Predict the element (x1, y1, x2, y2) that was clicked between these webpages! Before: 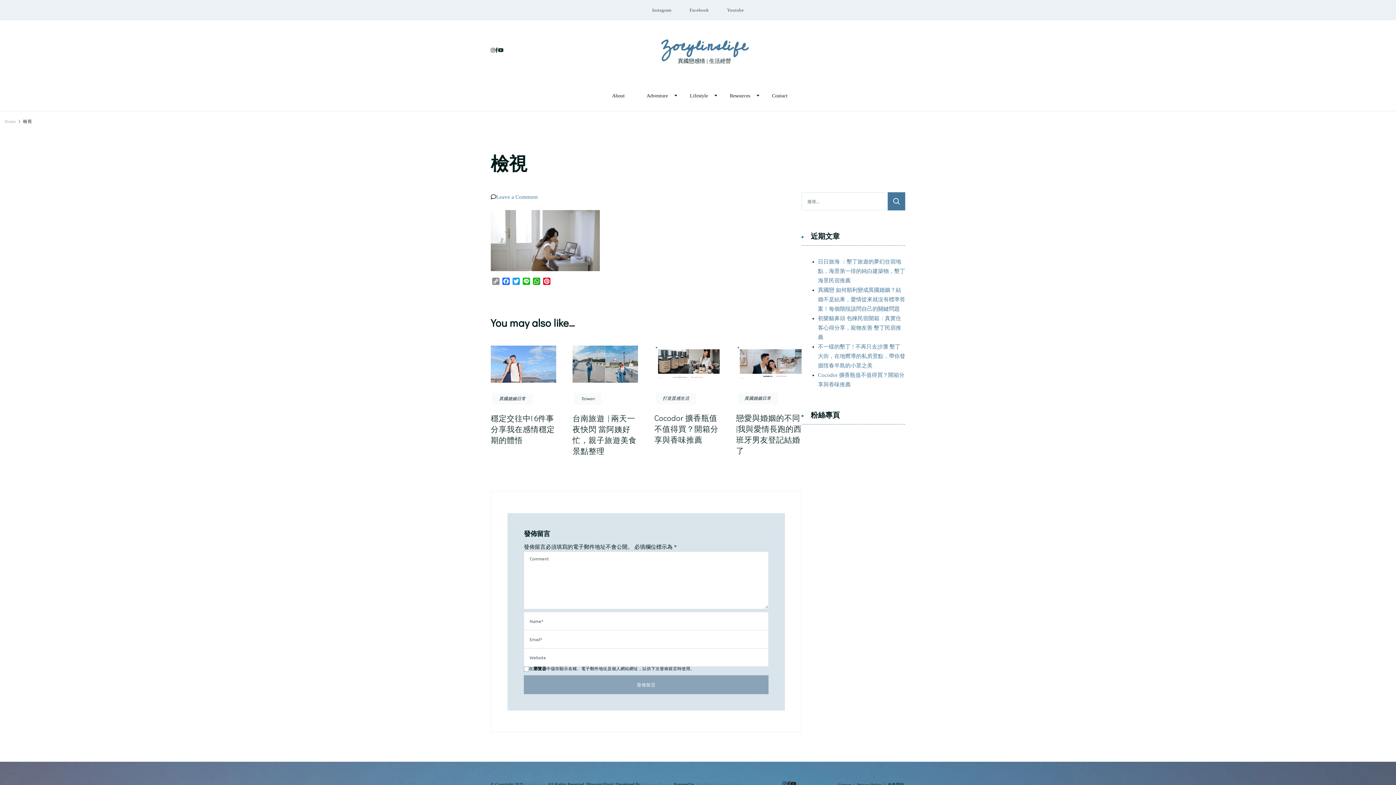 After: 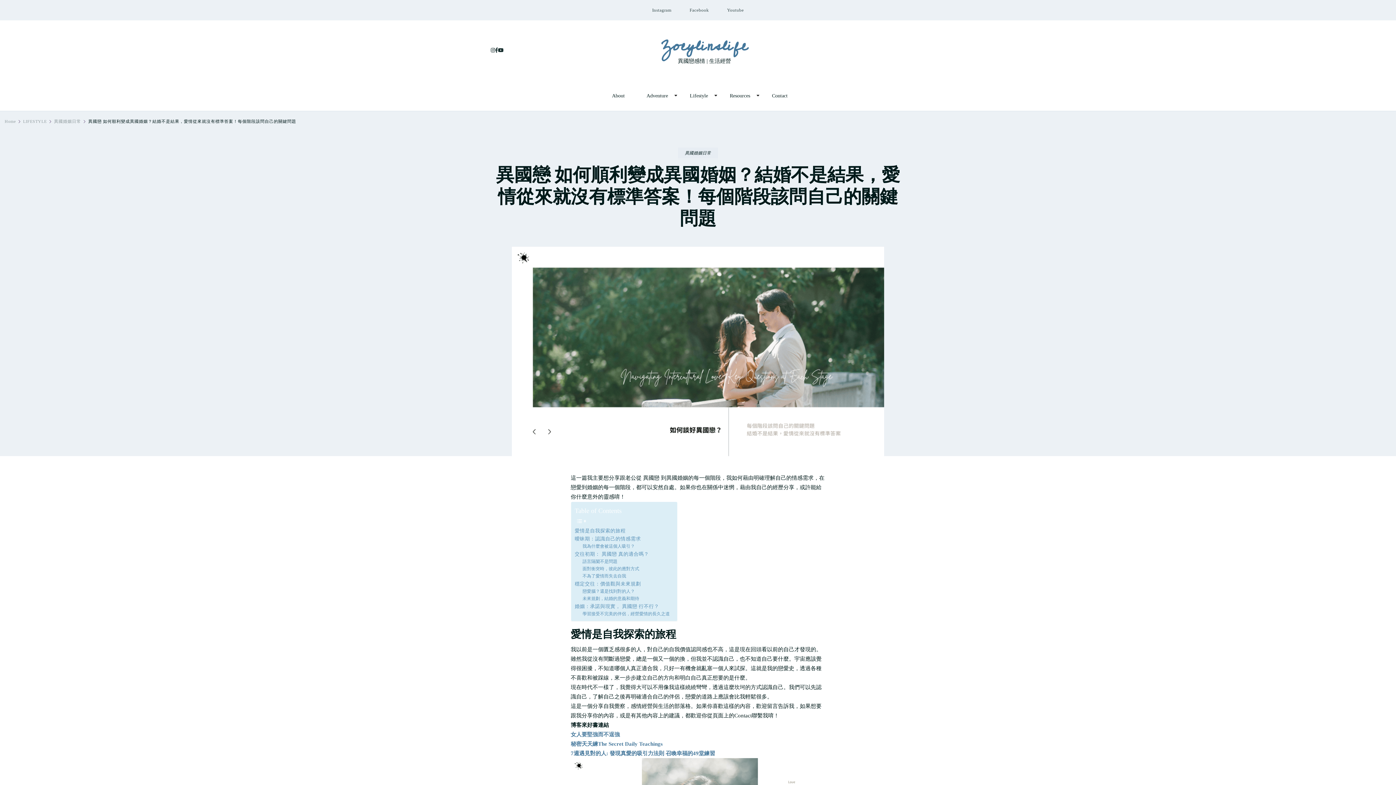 Action: label: 異國戀 如何順利變成異國婚姻？結婚不是結果，愛情從來就沒有標準答案！每個階段該問自己的關鍵問題 bbox: (818, 287, 905, 312)